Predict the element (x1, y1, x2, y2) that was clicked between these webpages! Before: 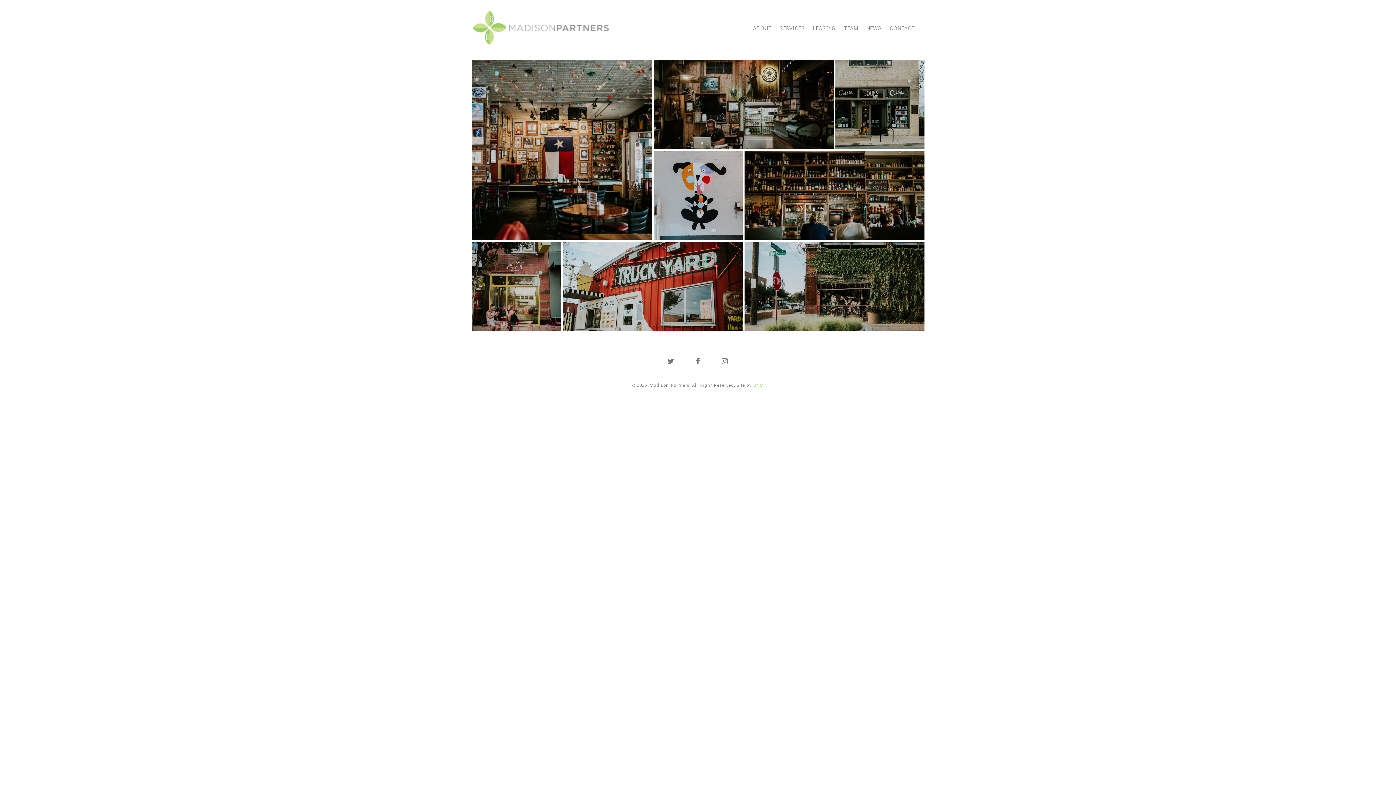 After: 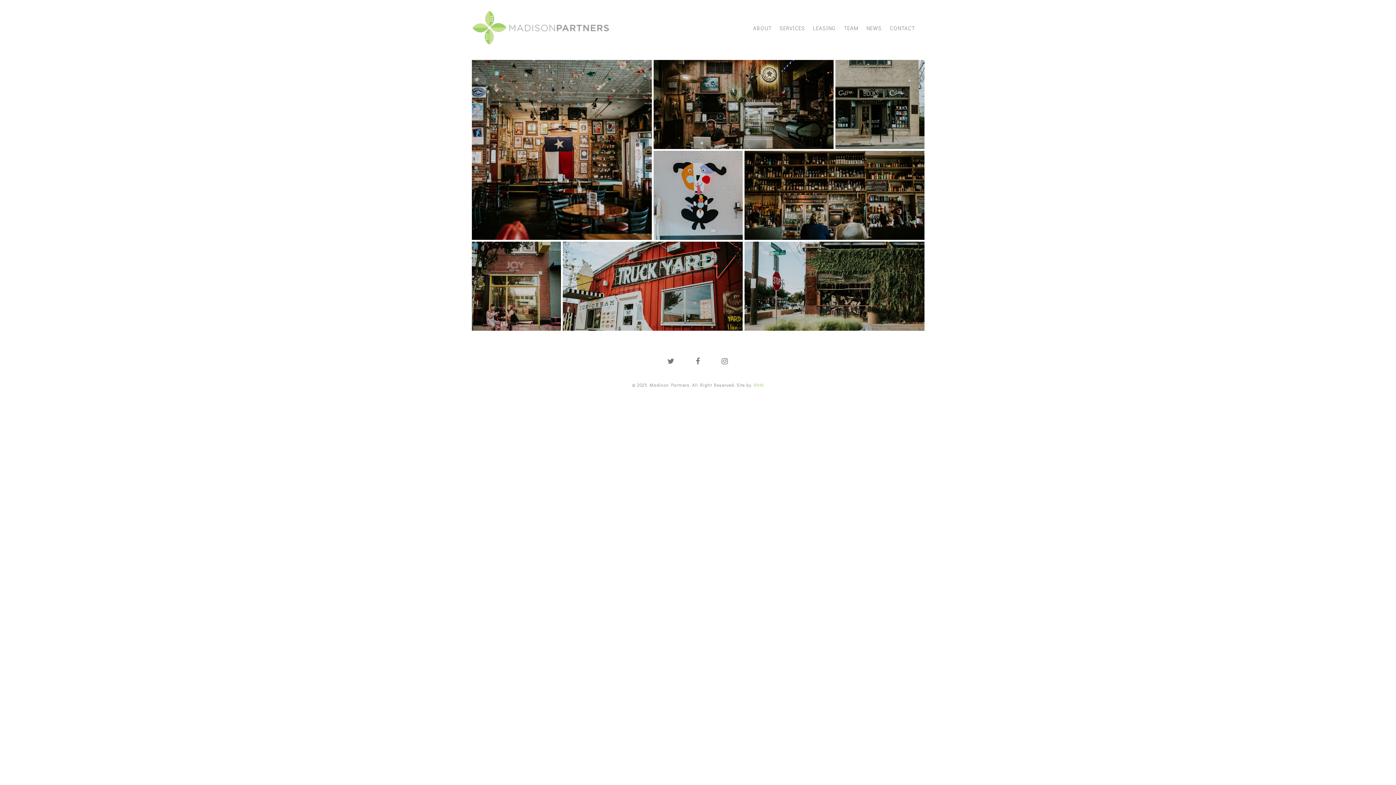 Action: label: BNM bbox: (753, 382, 764, 388)